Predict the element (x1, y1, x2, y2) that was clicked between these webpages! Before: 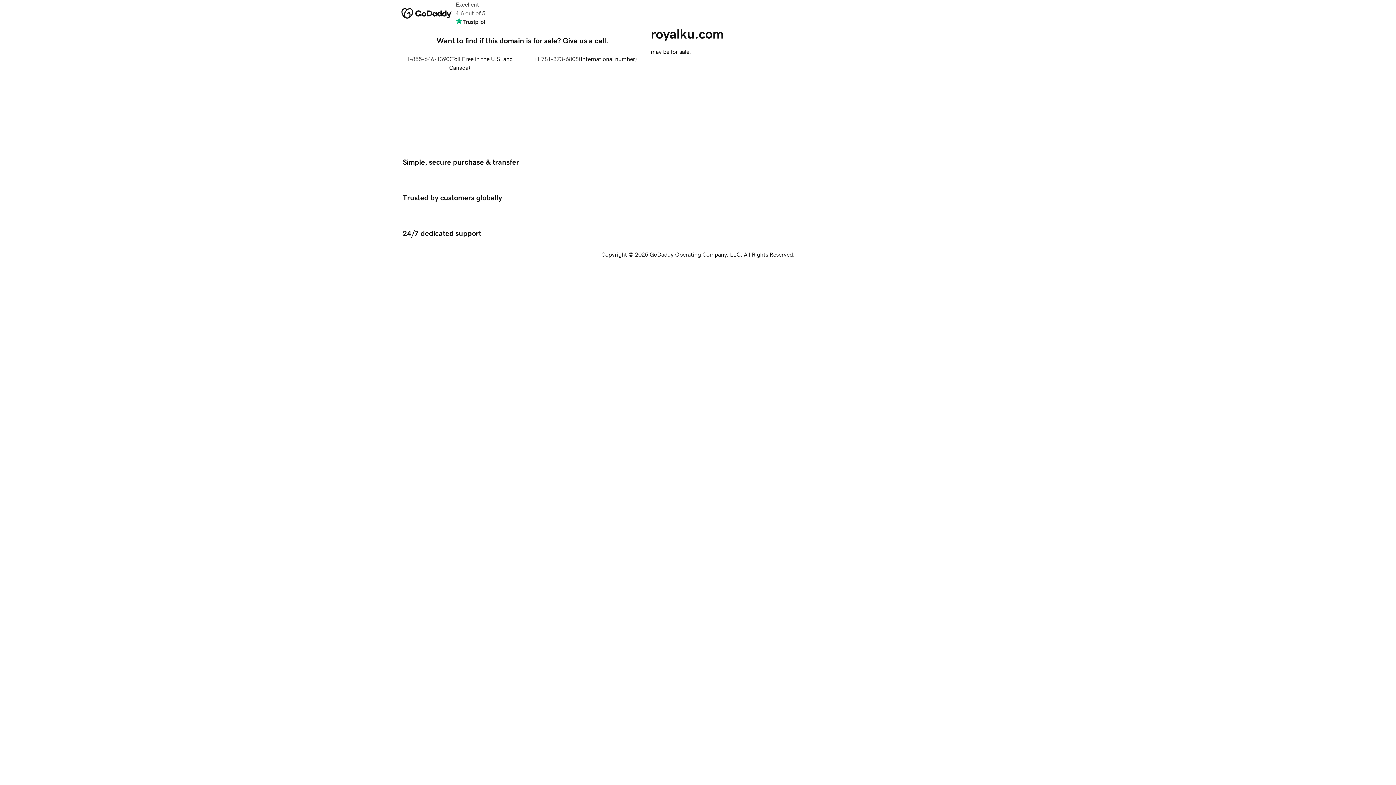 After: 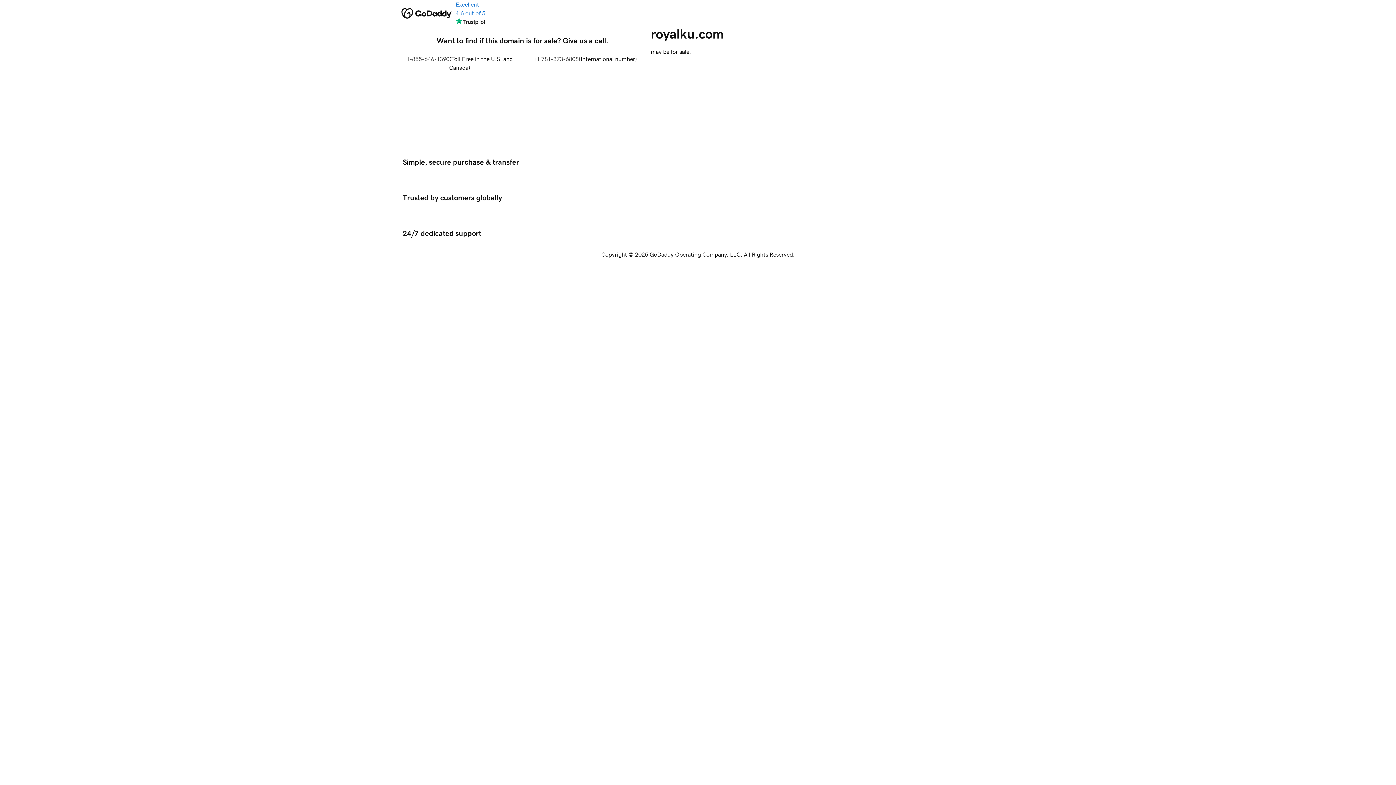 Action: bbox: (455, 0, 485, 26) label: Excellent
4.6 out of 5